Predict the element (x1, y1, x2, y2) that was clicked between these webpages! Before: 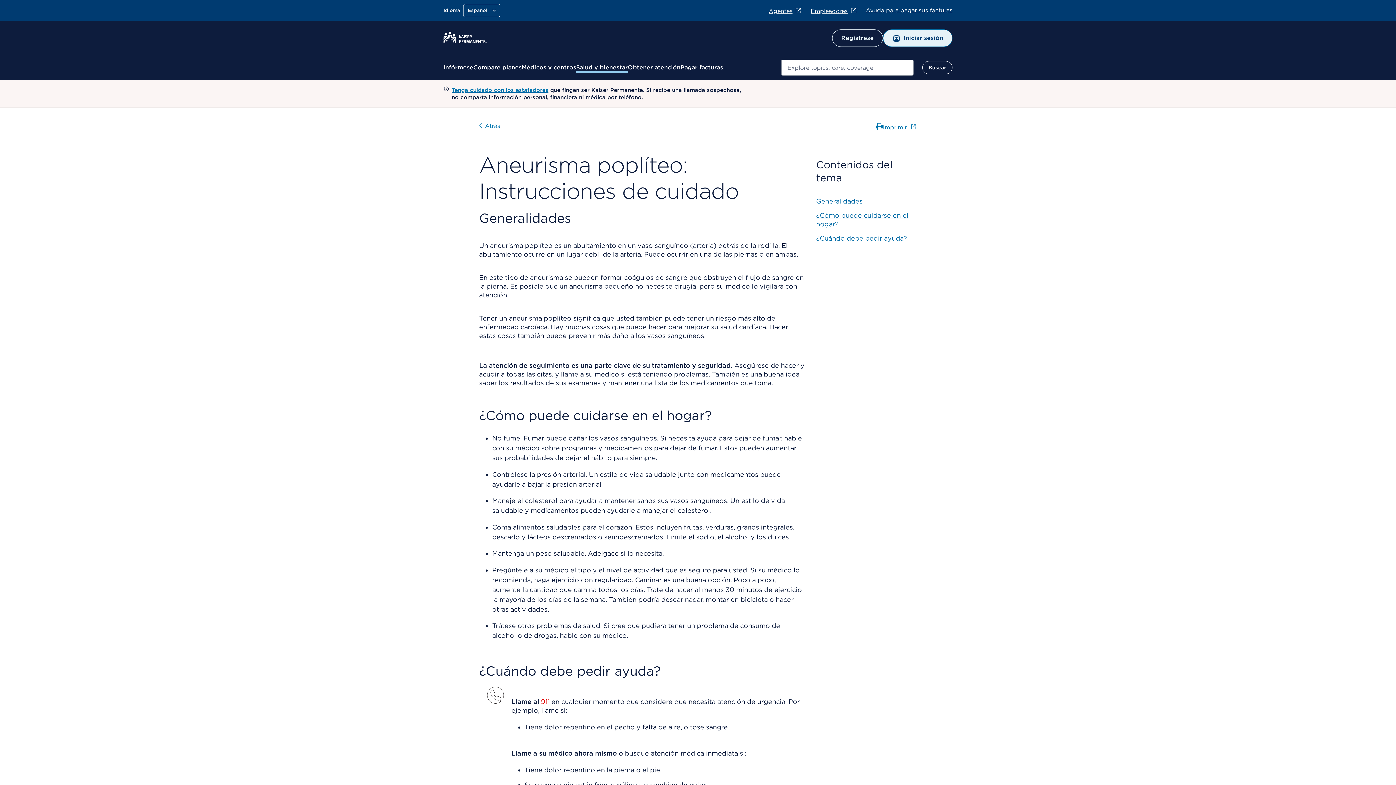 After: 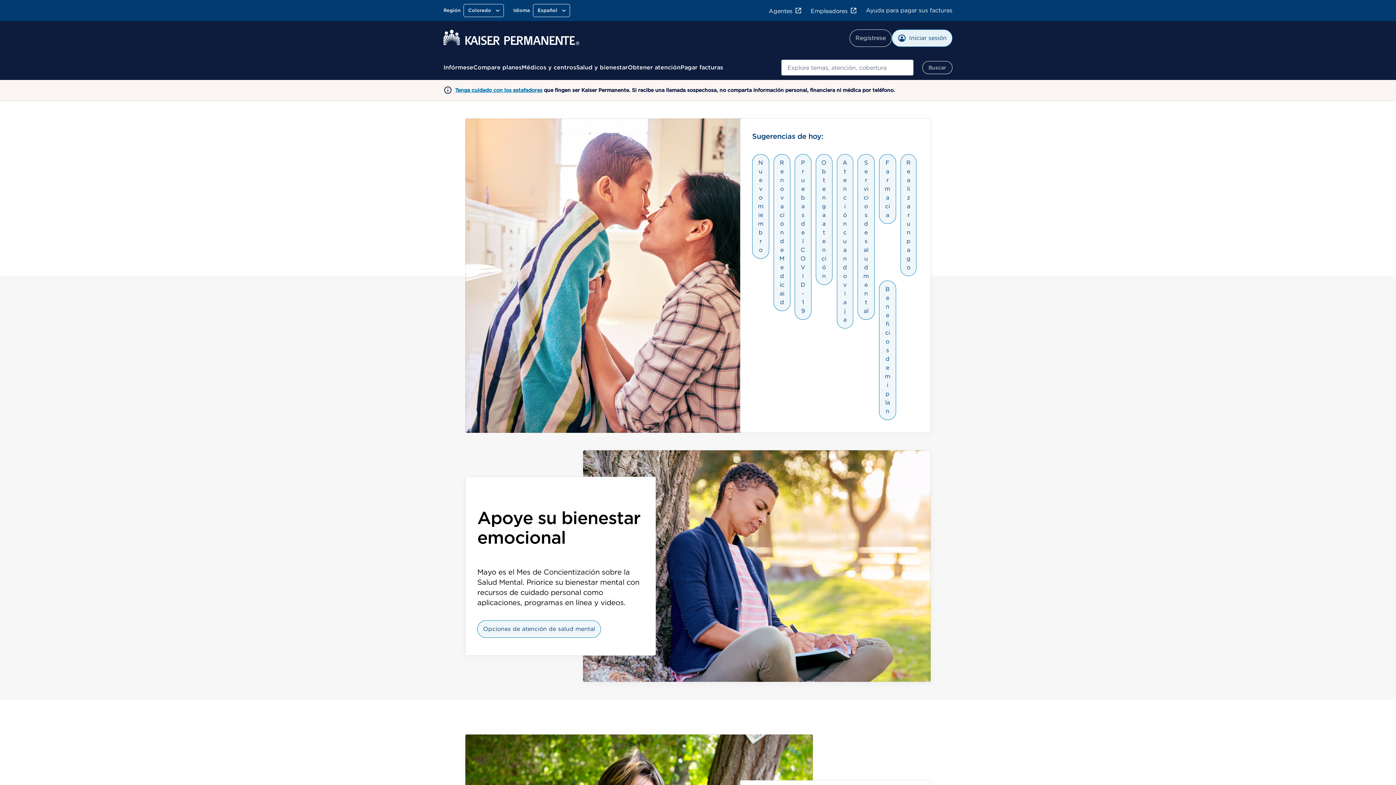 Action: bbox: (443, 37, 487, 44)